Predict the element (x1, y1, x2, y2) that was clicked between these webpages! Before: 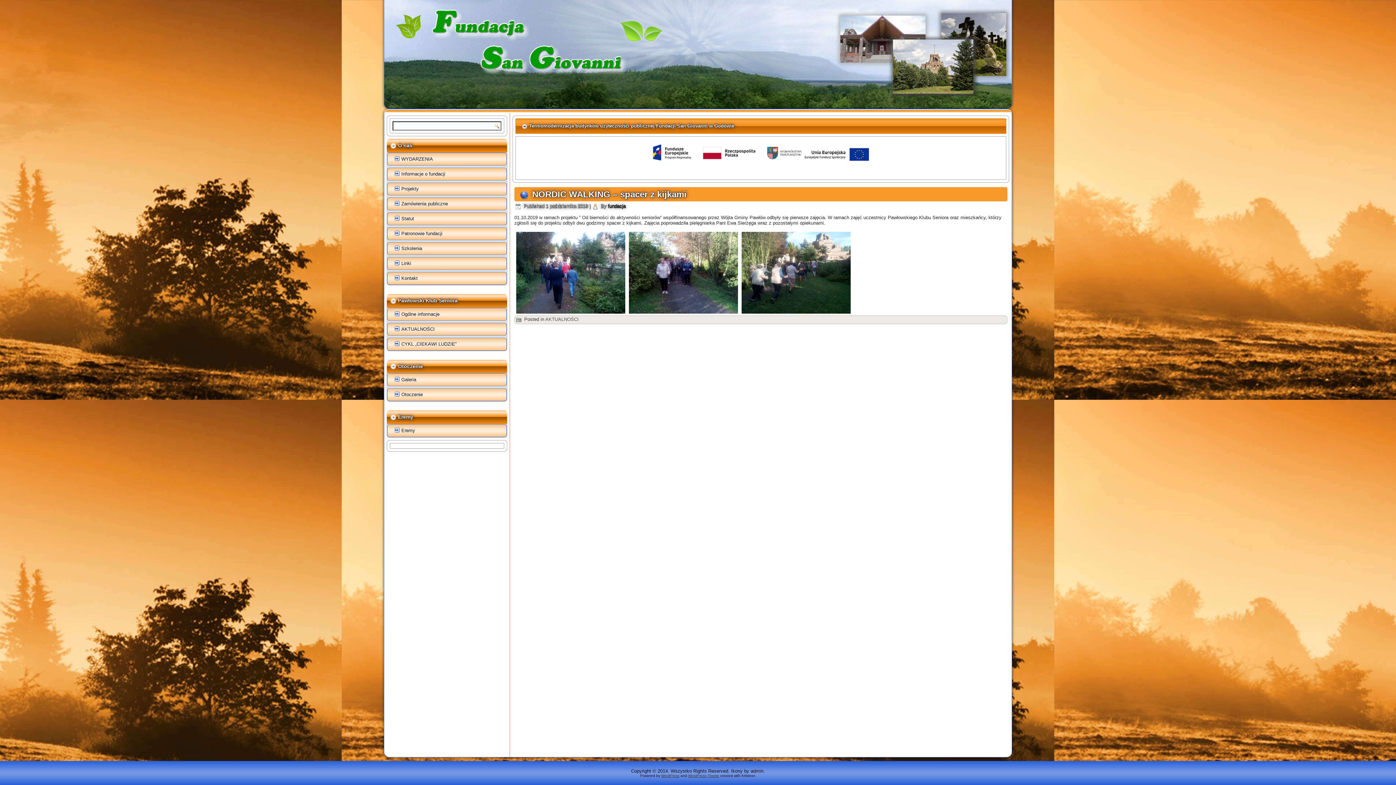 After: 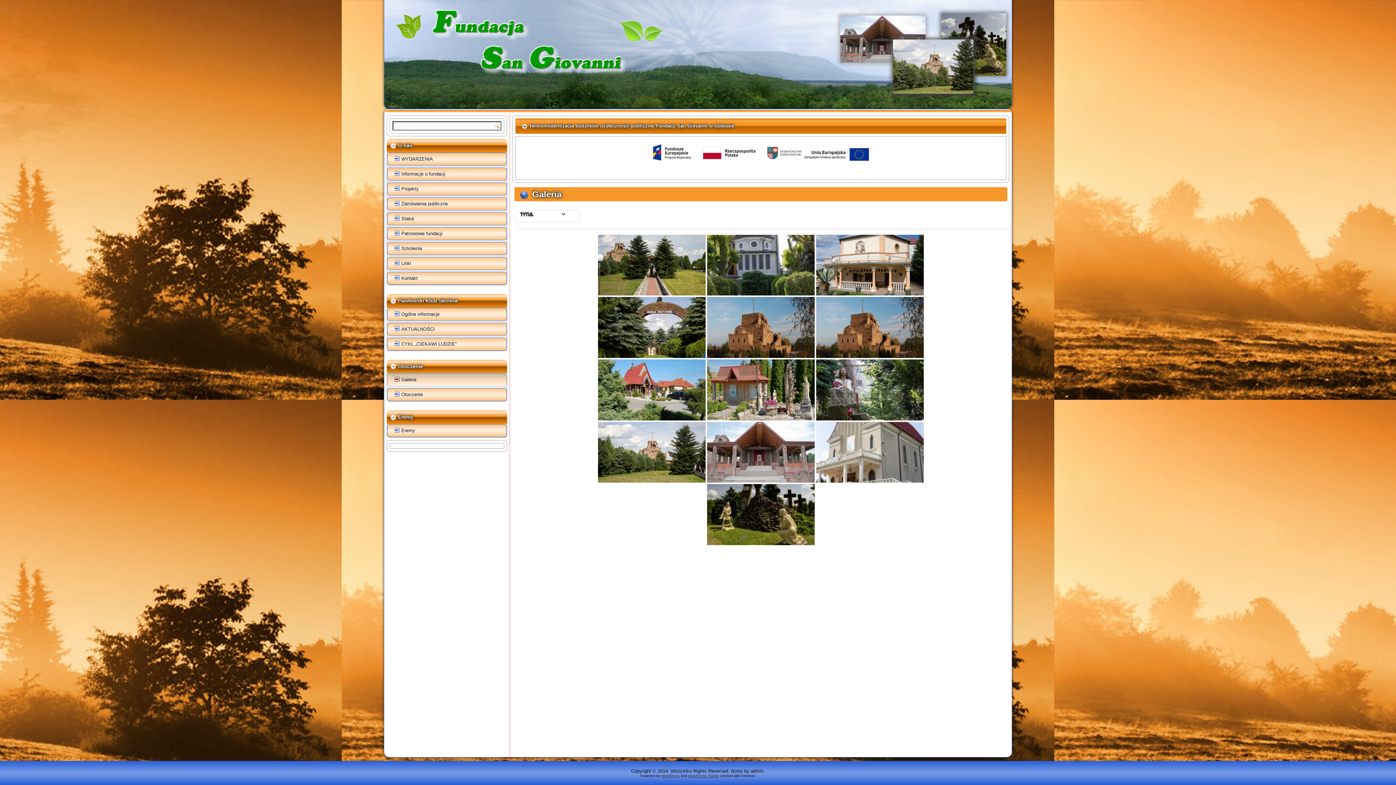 Action: bbox: (387, 373, 506, 386) label: Galeria